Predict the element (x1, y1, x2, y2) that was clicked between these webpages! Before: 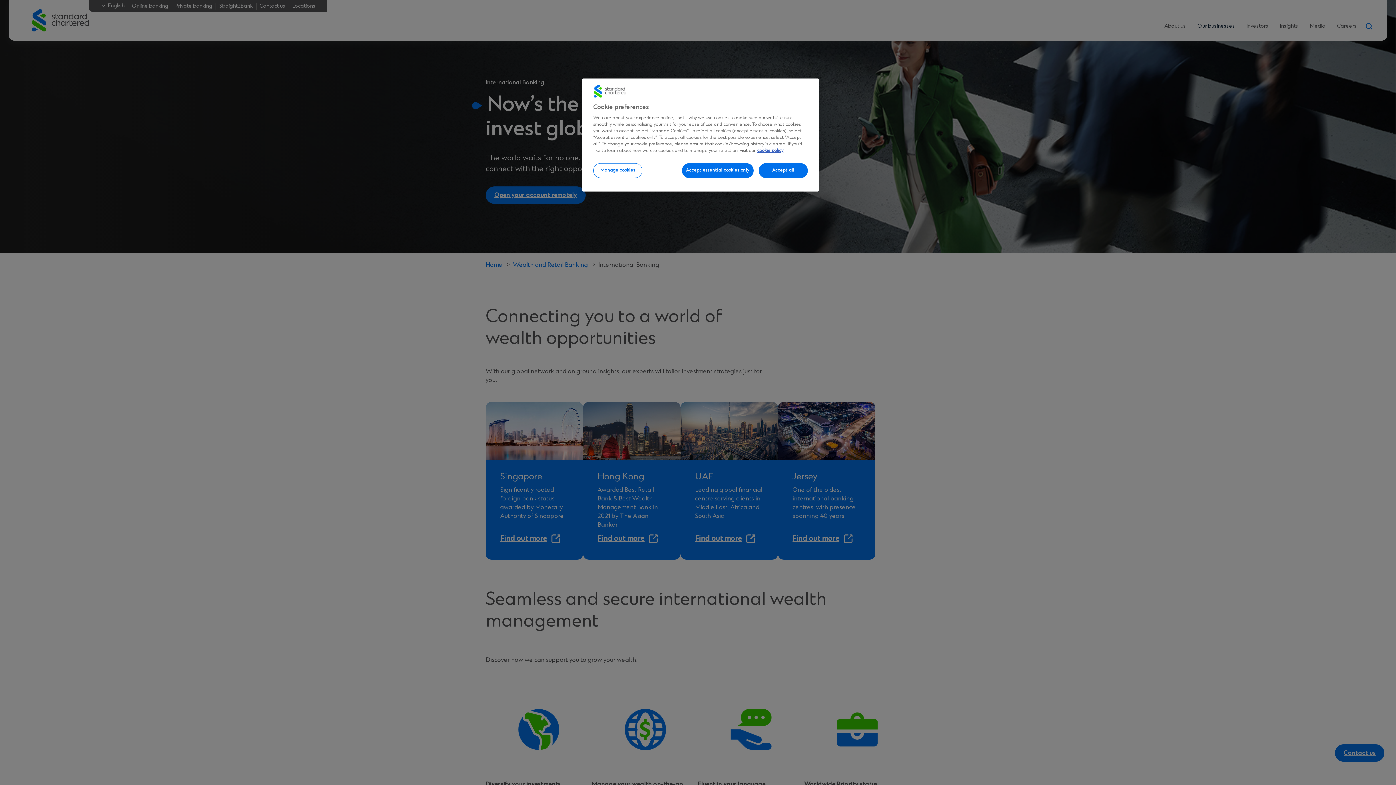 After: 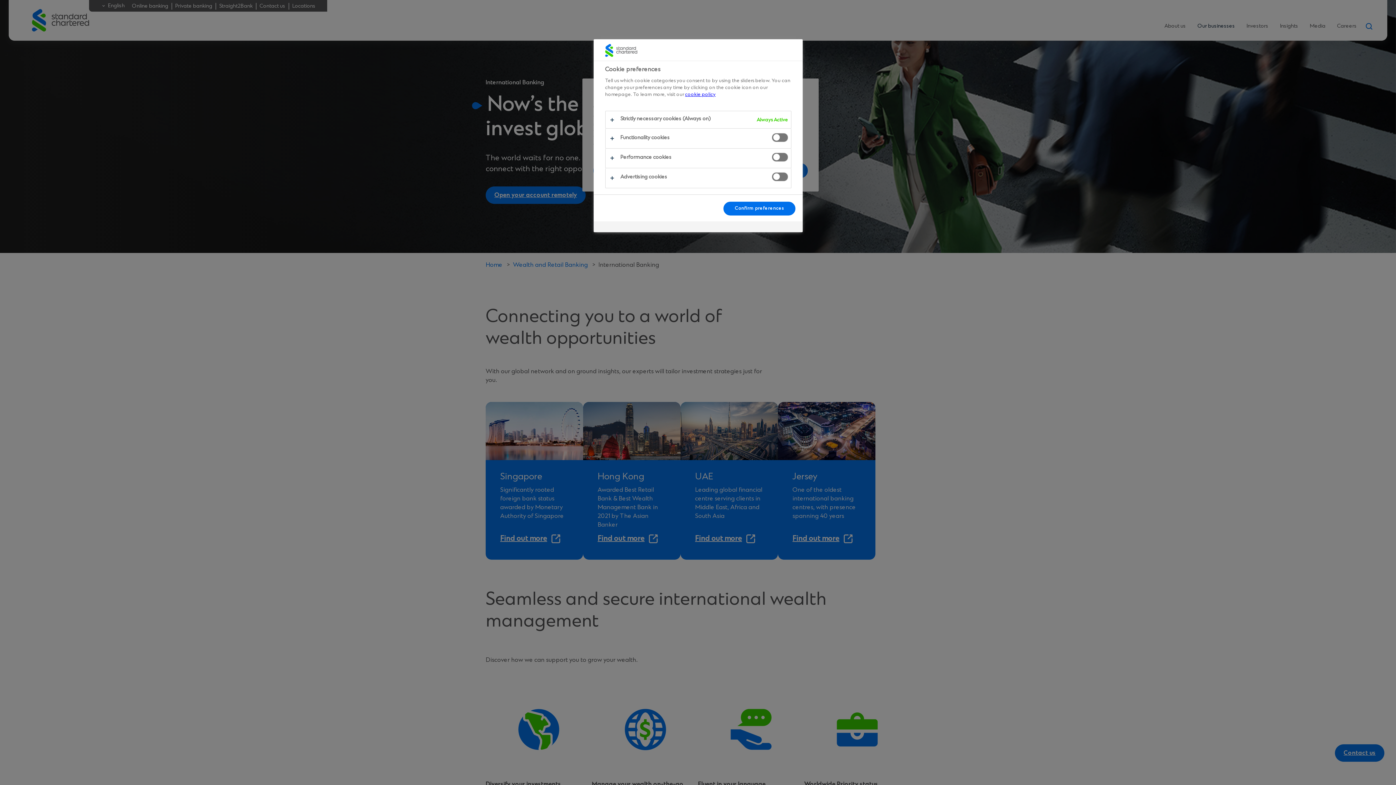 Action: label: Manage cookies bbox: (593, 163, 642, 178)